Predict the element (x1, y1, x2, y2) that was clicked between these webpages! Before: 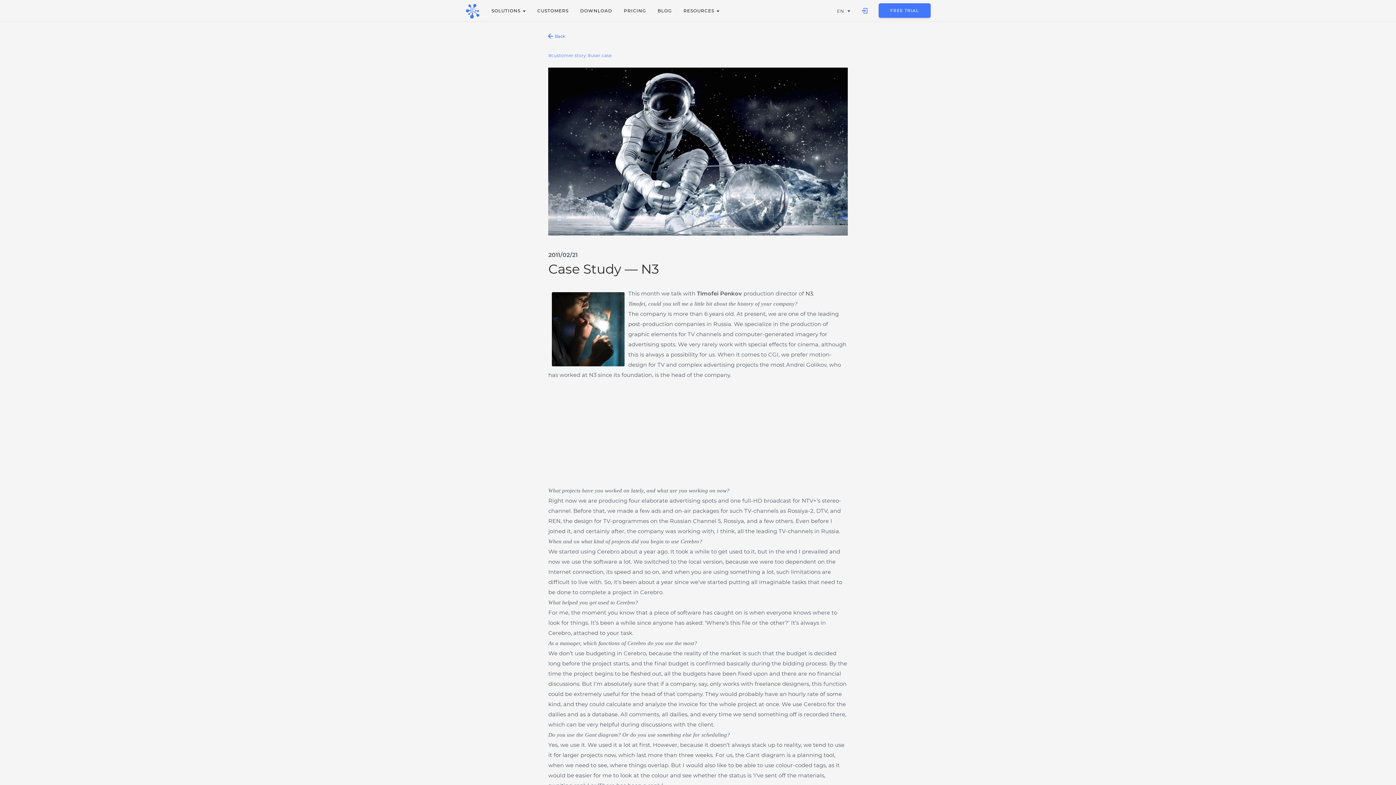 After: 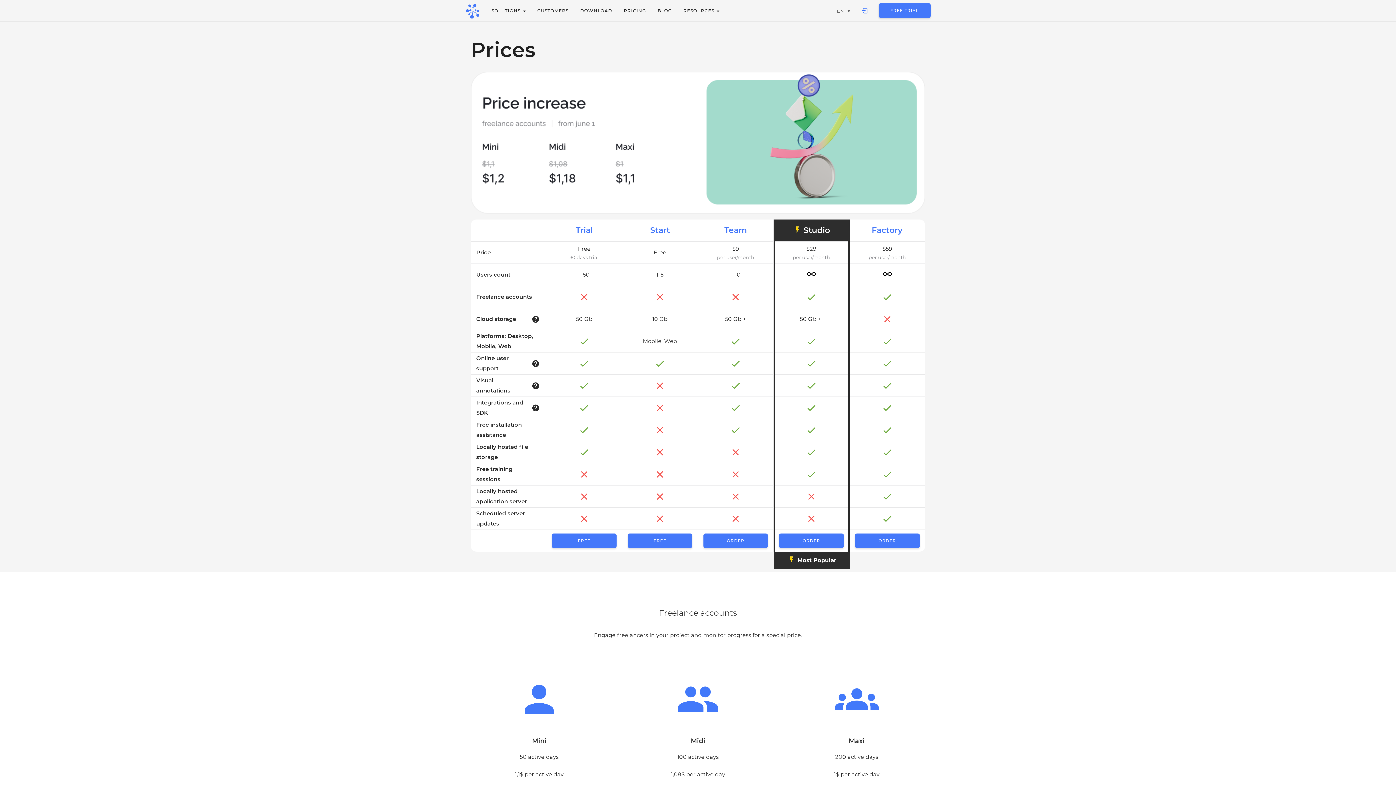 Action: label: PRICING bbox: (618, 0, 652, 21)